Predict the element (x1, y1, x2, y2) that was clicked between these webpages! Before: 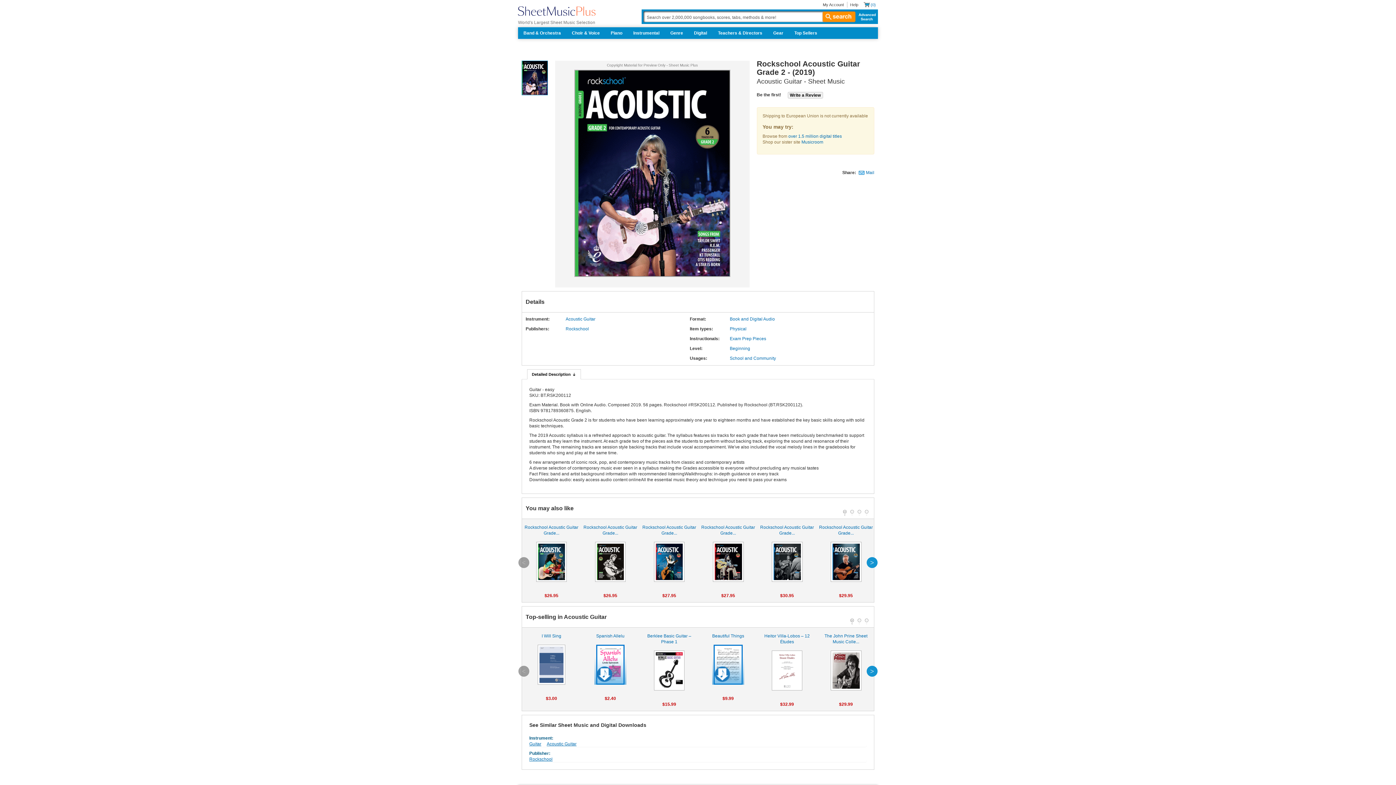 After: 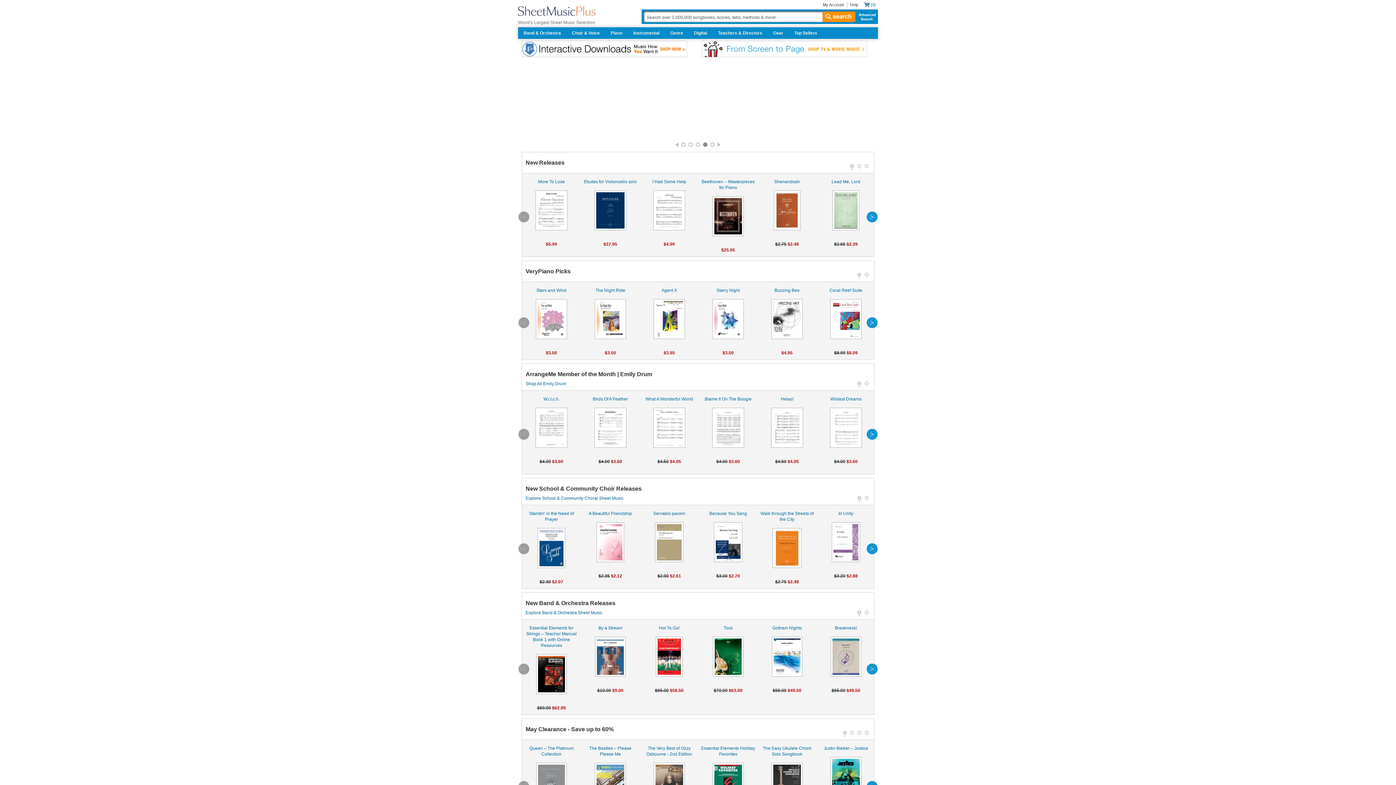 Action: label: Sheet Music Plus Home Page bbox: (518, 3, 595, 18)